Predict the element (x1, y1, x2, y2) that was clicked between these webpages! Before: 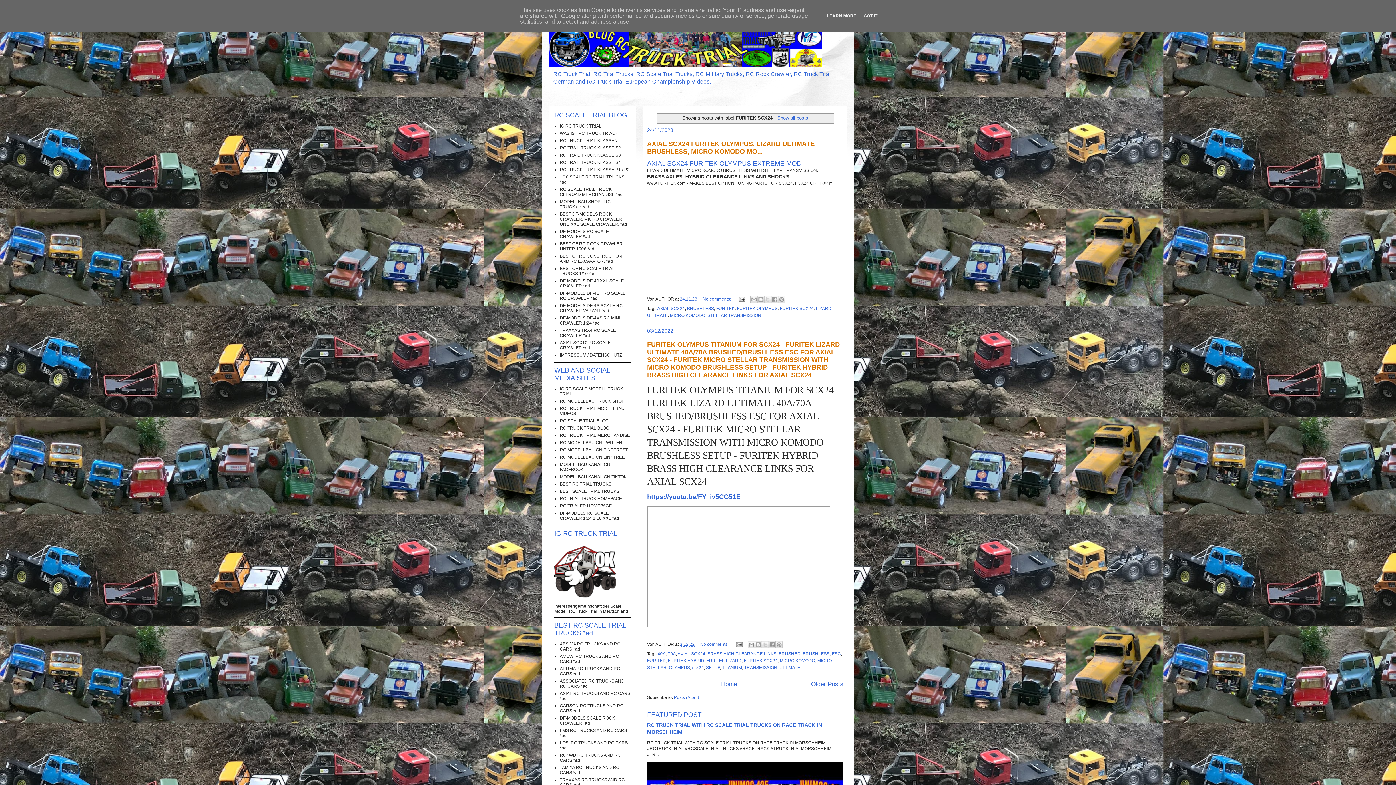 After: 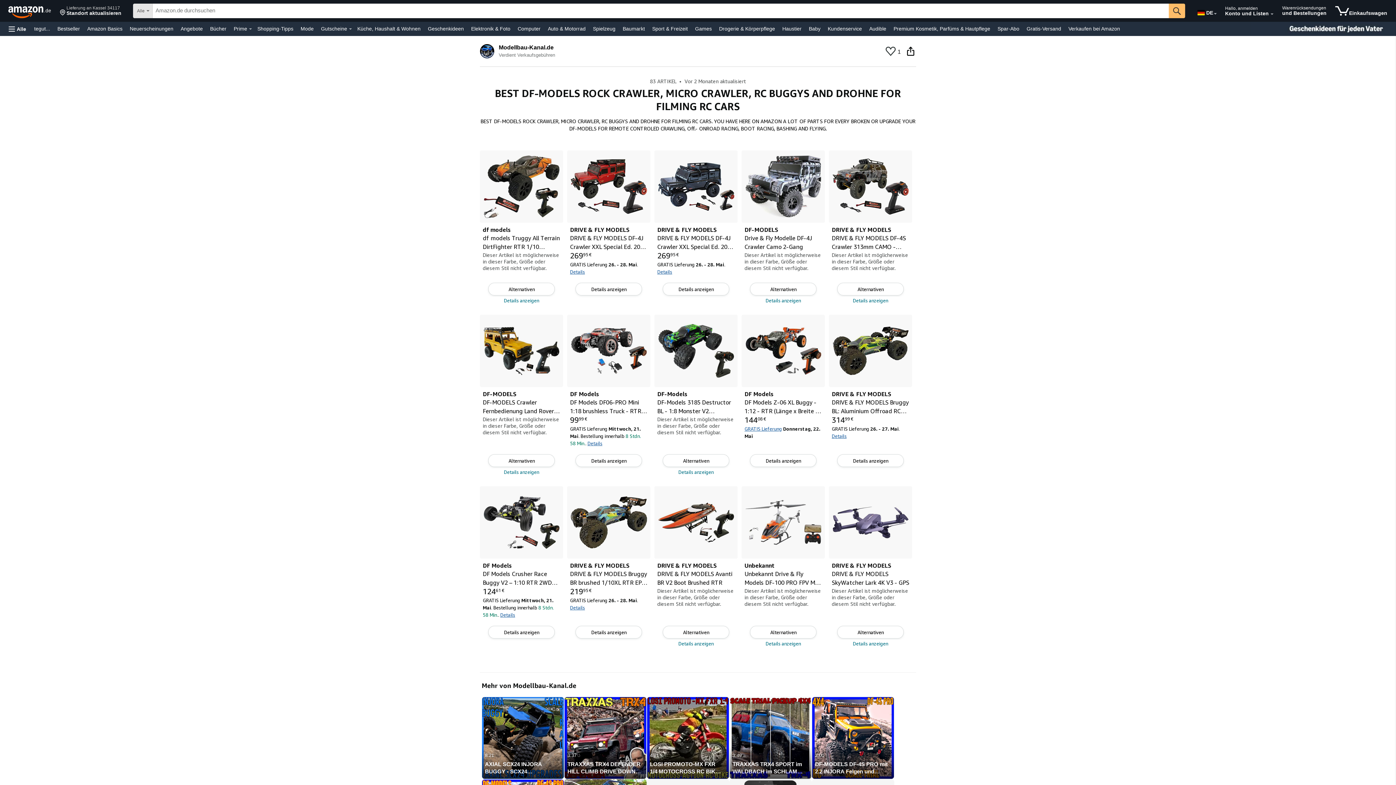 Action: bbox: (560, 229, 609, 239) label: DF-MODELS RC SCALE CRAWLER *ad